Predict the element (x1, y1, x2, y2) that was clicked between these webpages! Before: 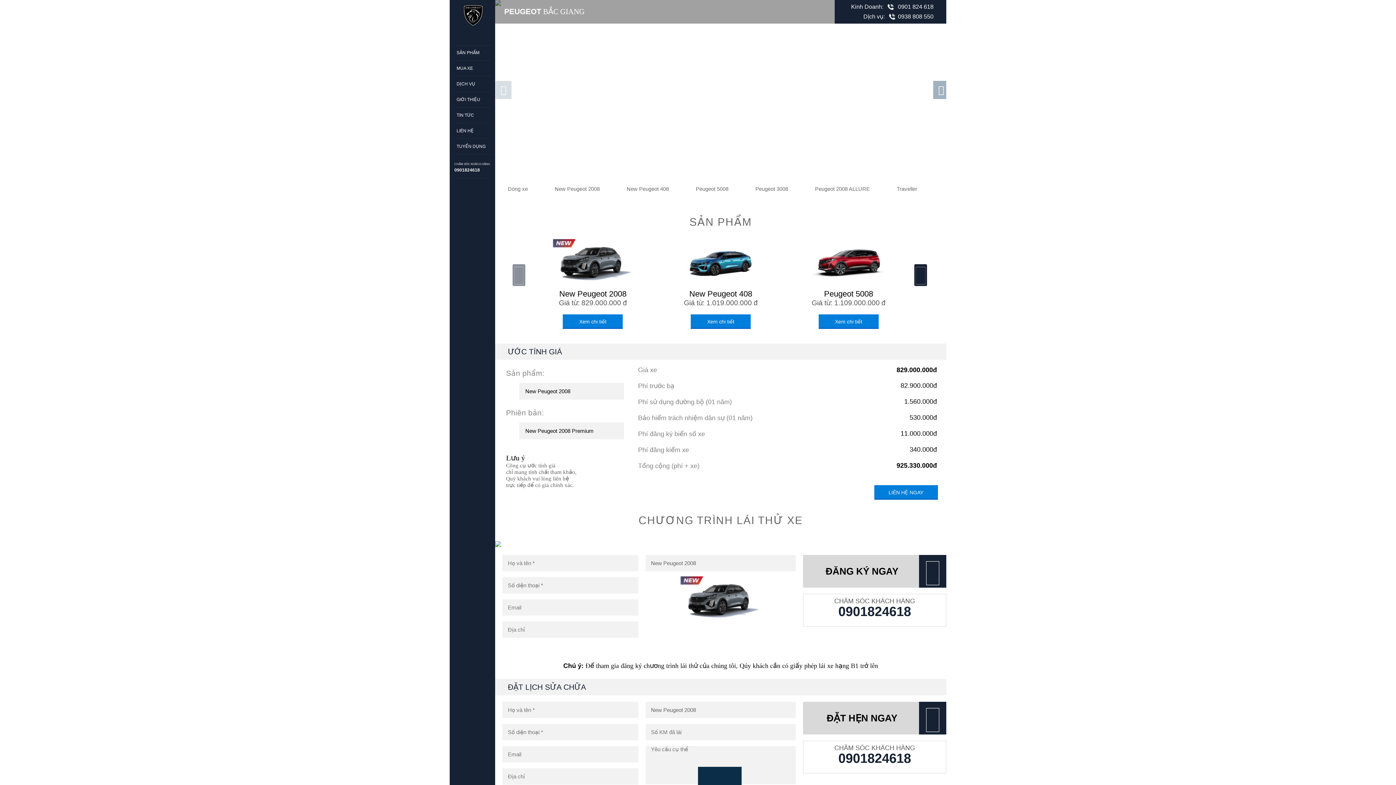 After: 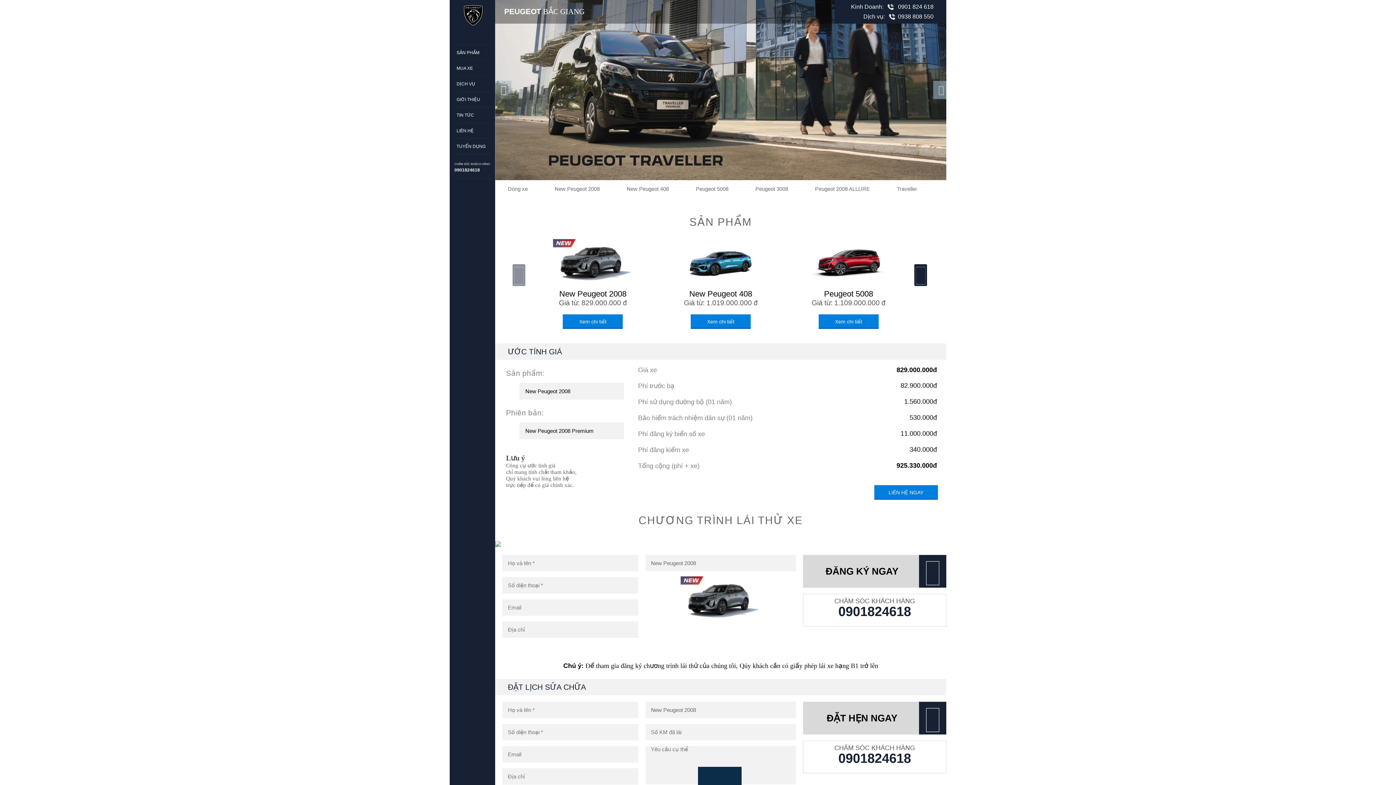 Action: bbox: (495, 542, 501, 548)